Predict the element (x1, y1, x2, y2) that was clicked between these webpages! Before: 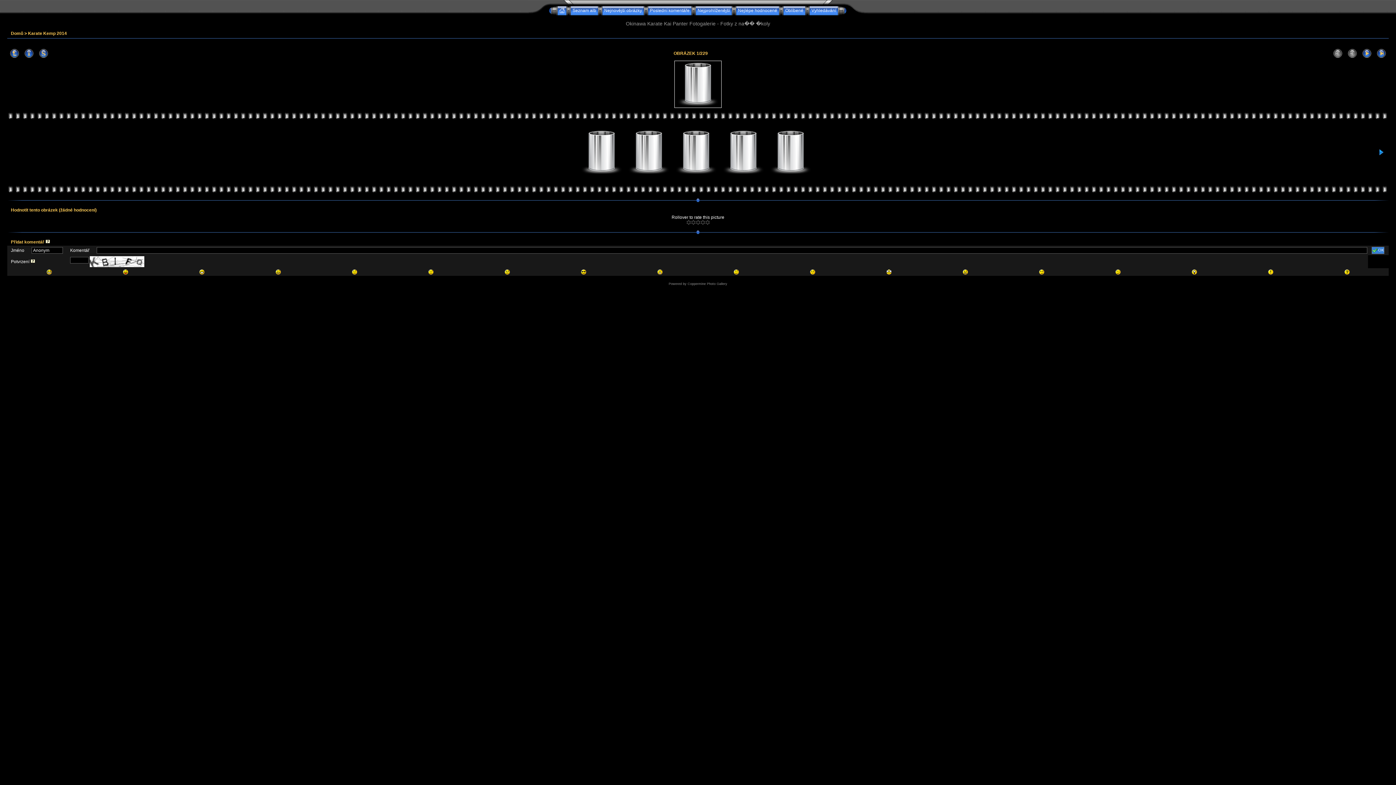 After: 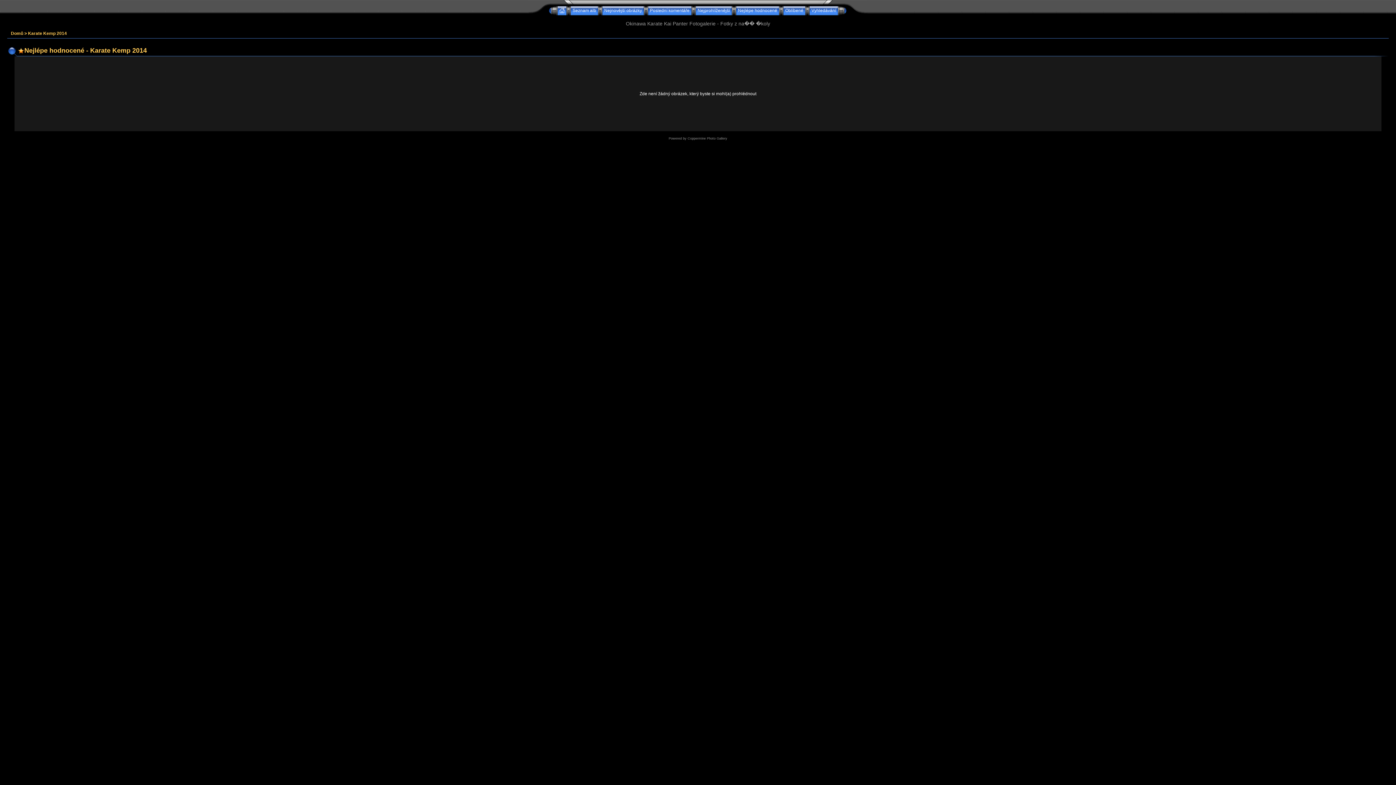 Action: bbox: (736, 8, 779, 13) label: Nejlépe hodnocené